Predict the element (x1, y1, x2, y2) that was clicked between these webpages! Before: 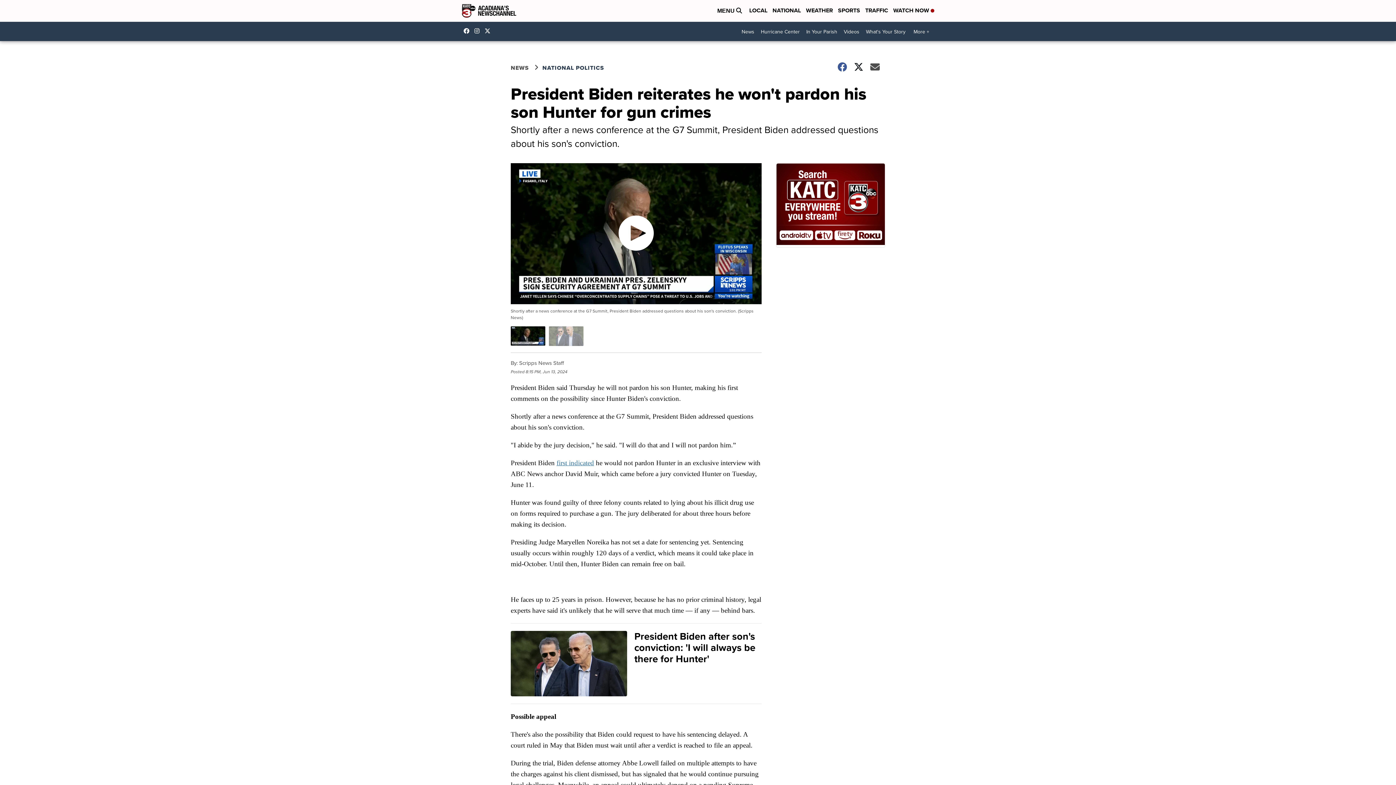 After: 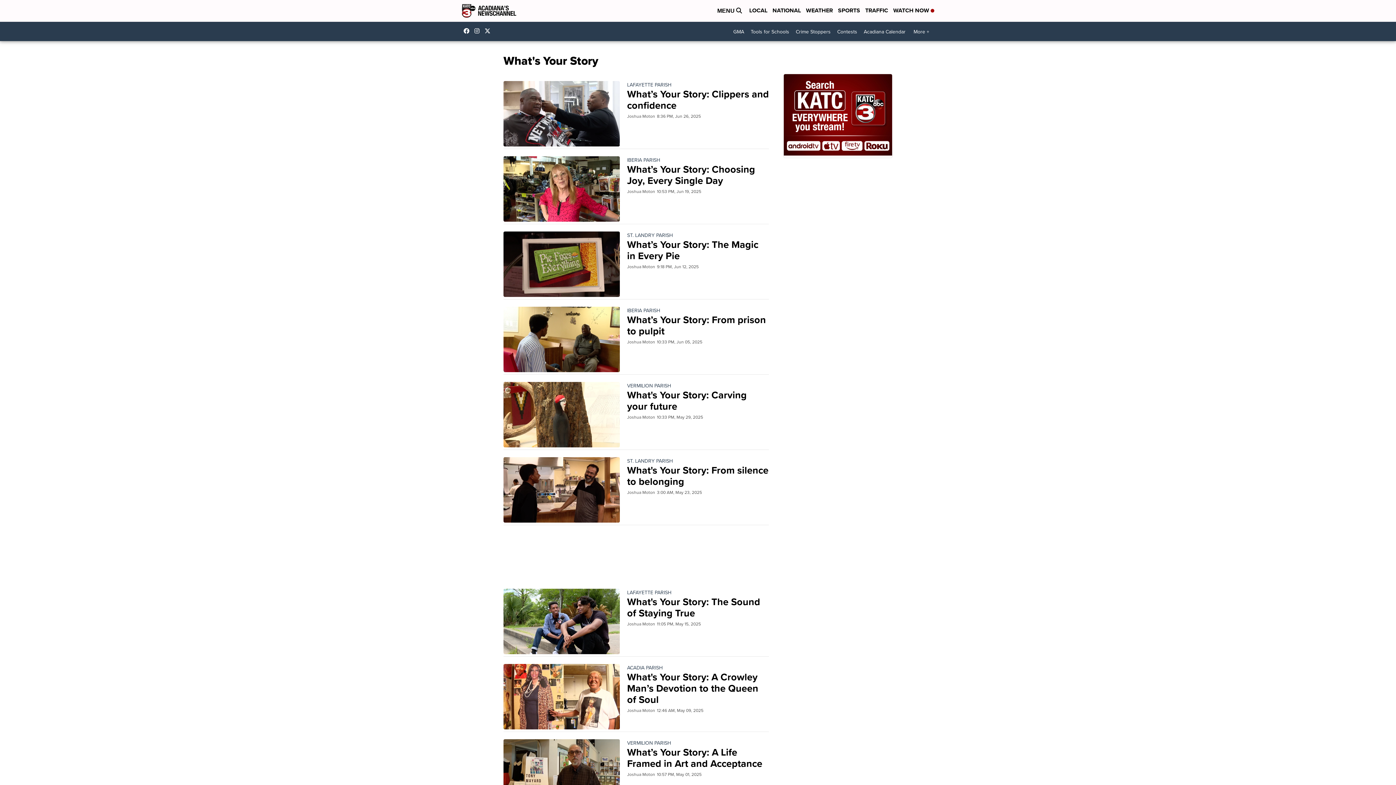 Action: bbox: (862, 25, 909, 38) label: What's Your Story